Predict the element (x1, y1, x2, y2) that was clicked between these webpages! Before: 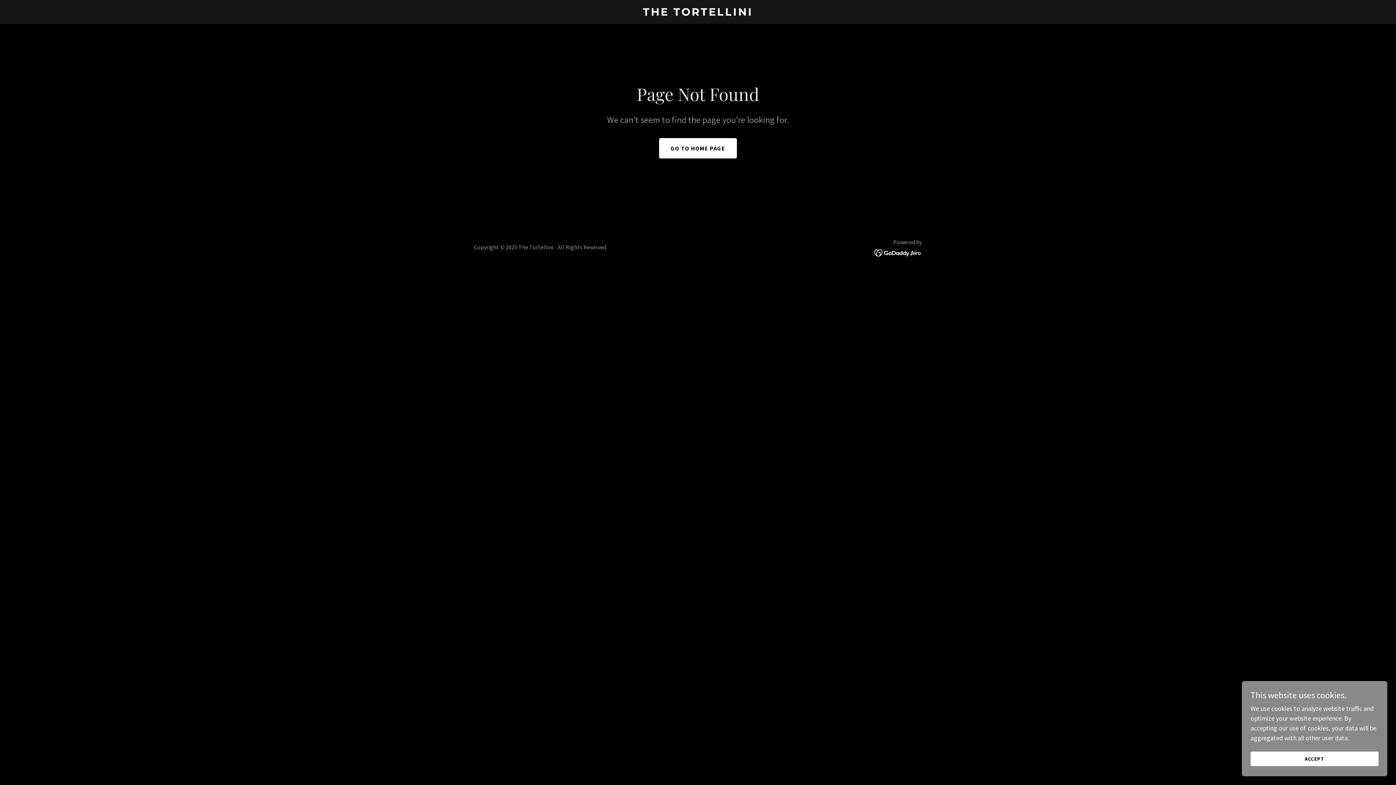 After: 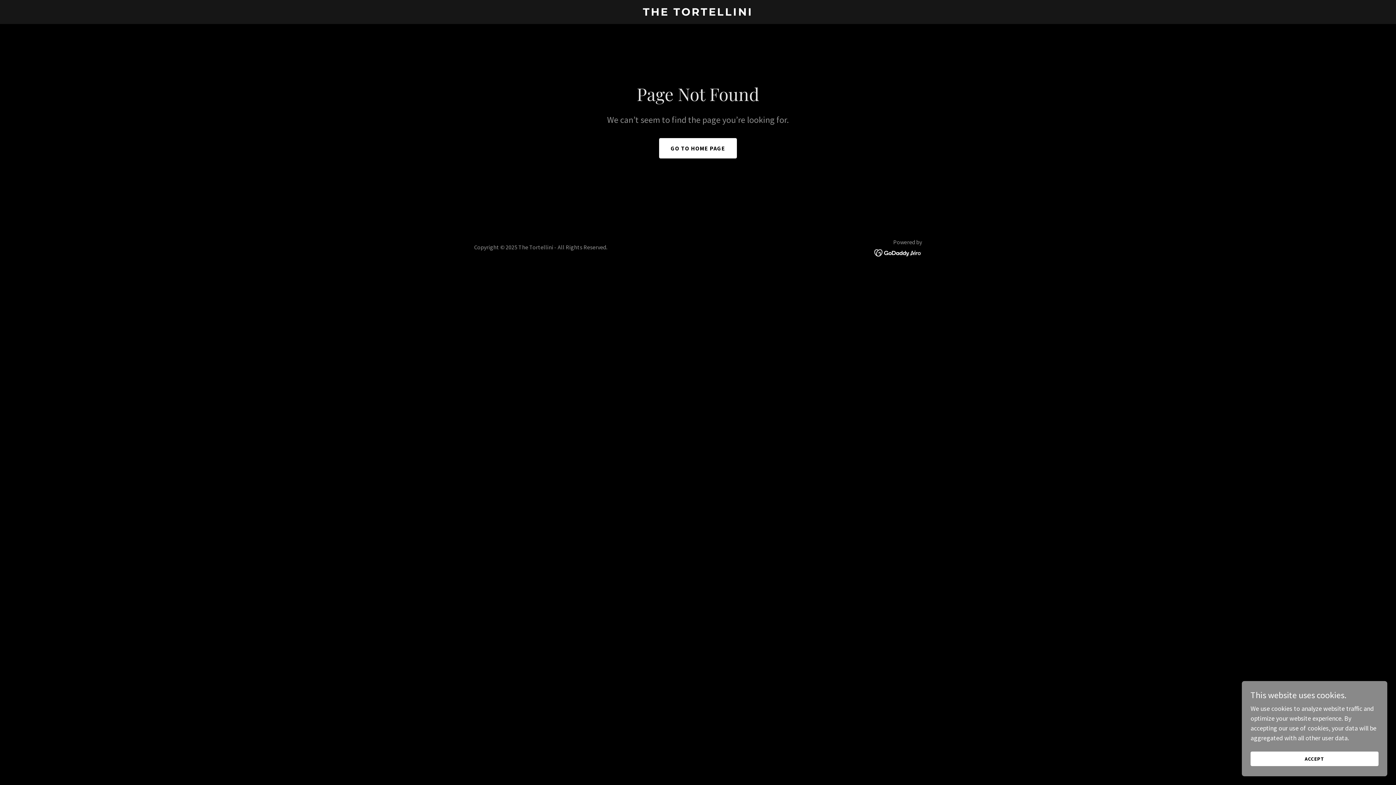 Action: bbox: (874, 248, 922, 256)